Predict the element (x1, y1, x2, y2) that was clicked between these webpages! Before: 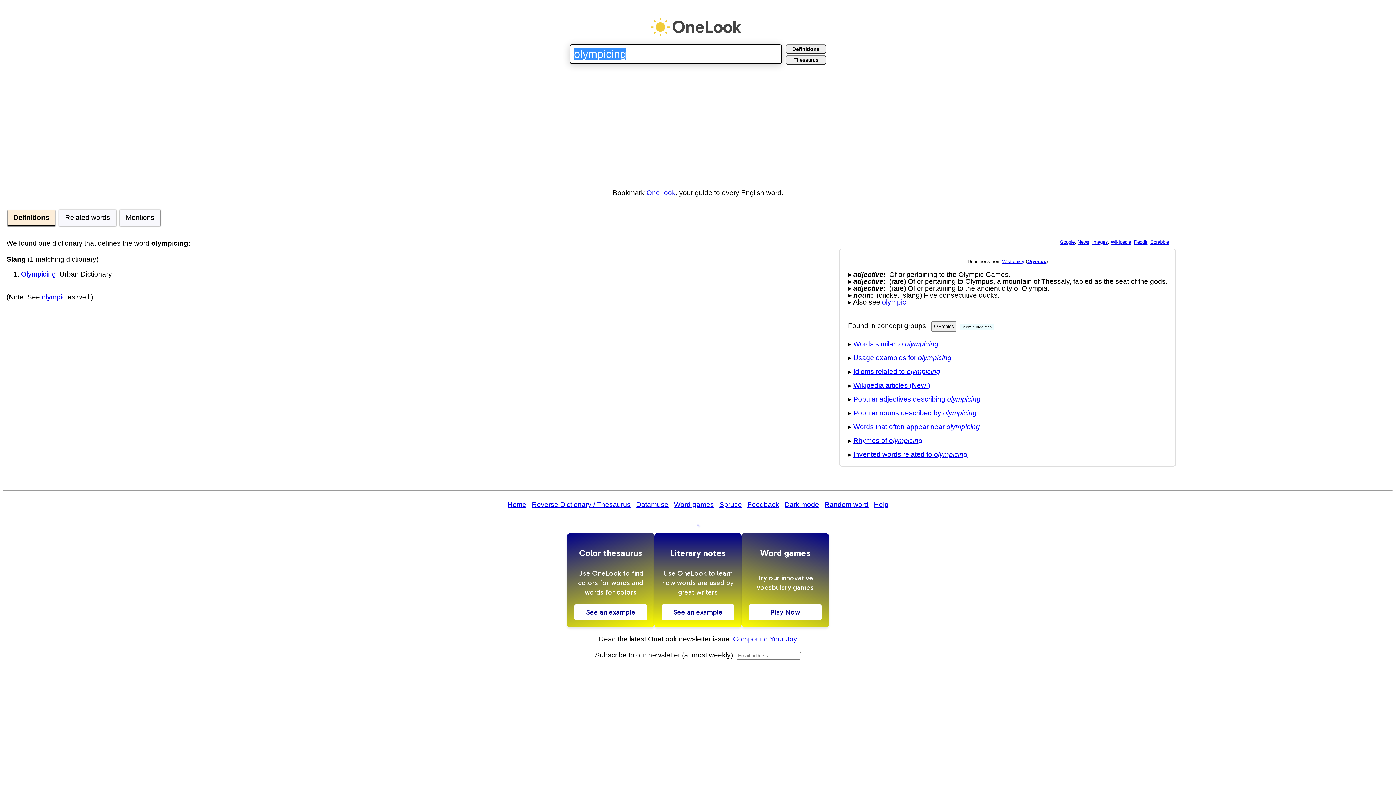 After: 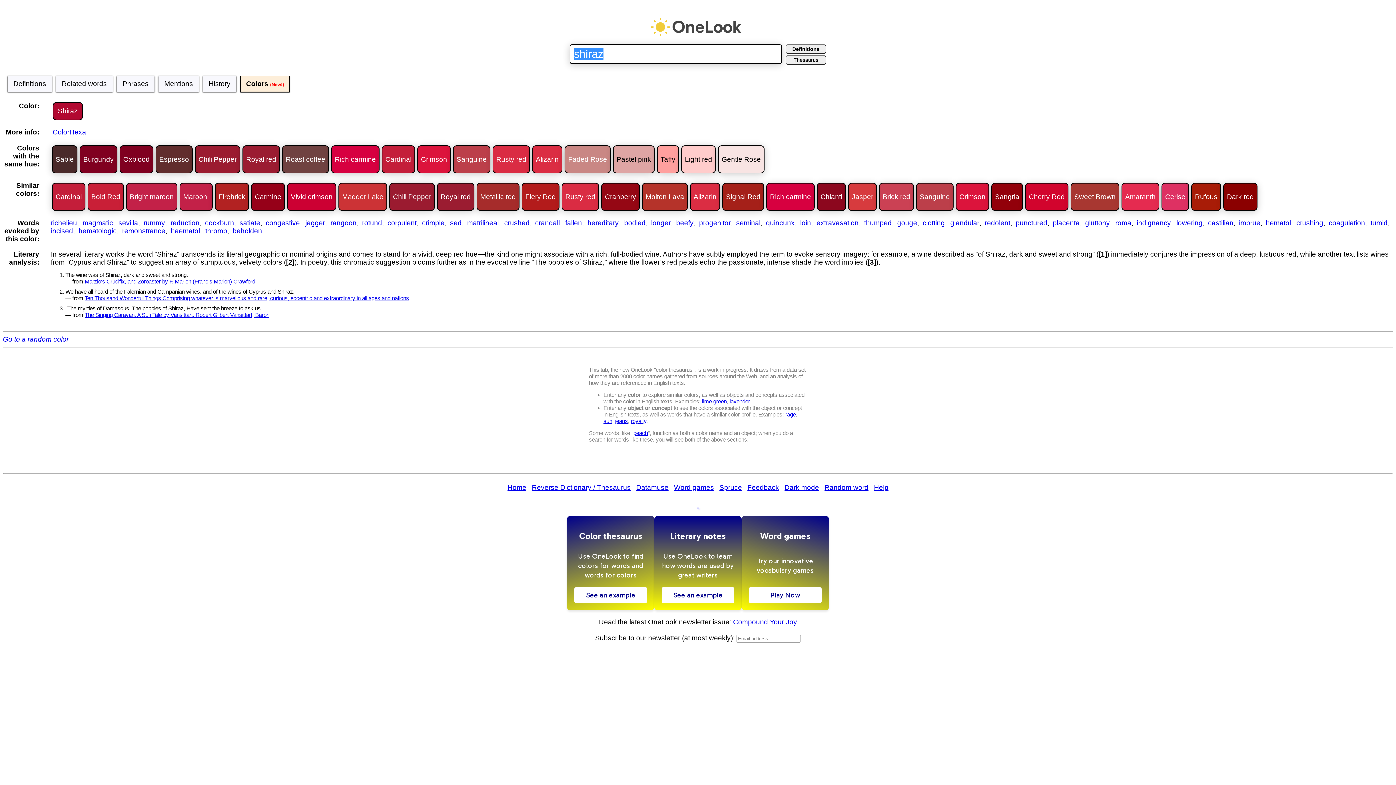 Action: bbox: (574, 604, 647, 620) label: See an example